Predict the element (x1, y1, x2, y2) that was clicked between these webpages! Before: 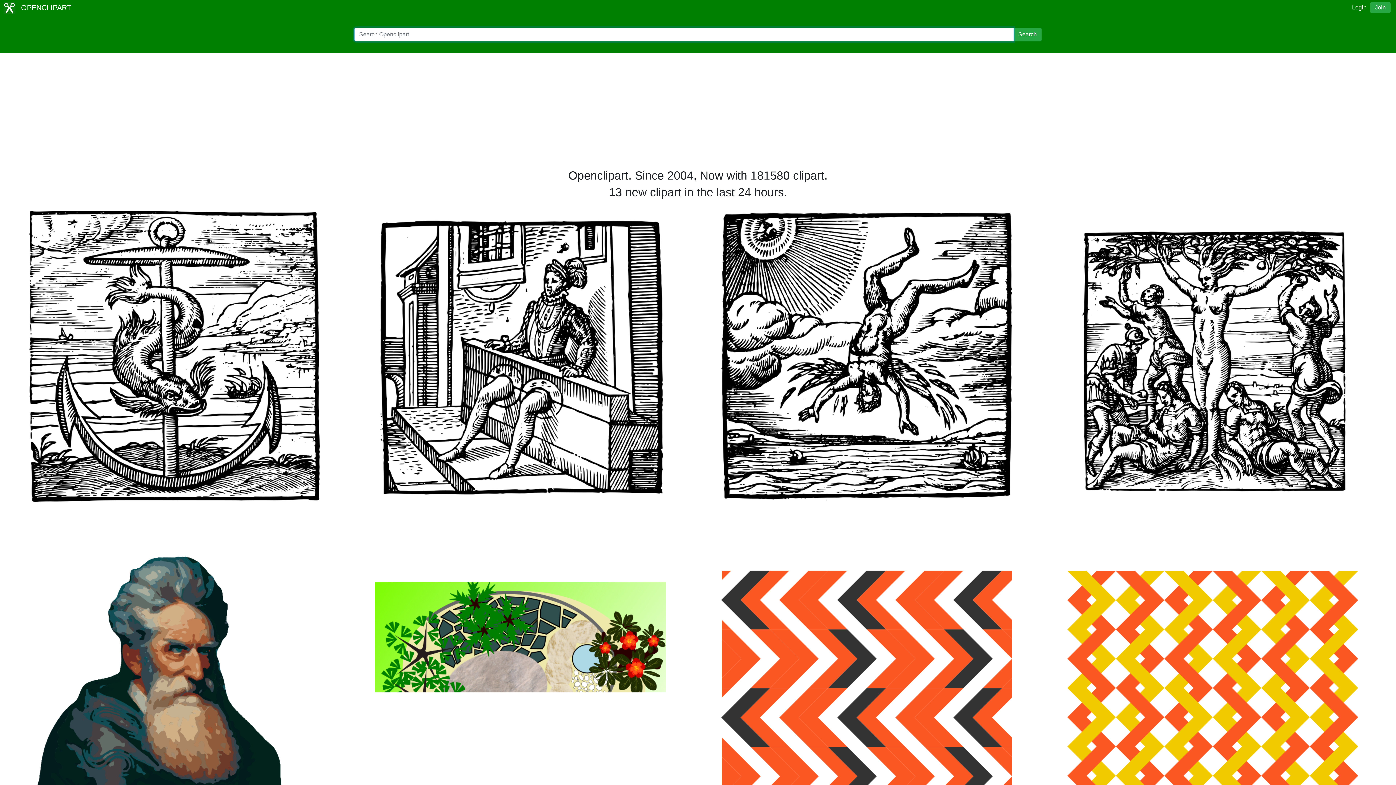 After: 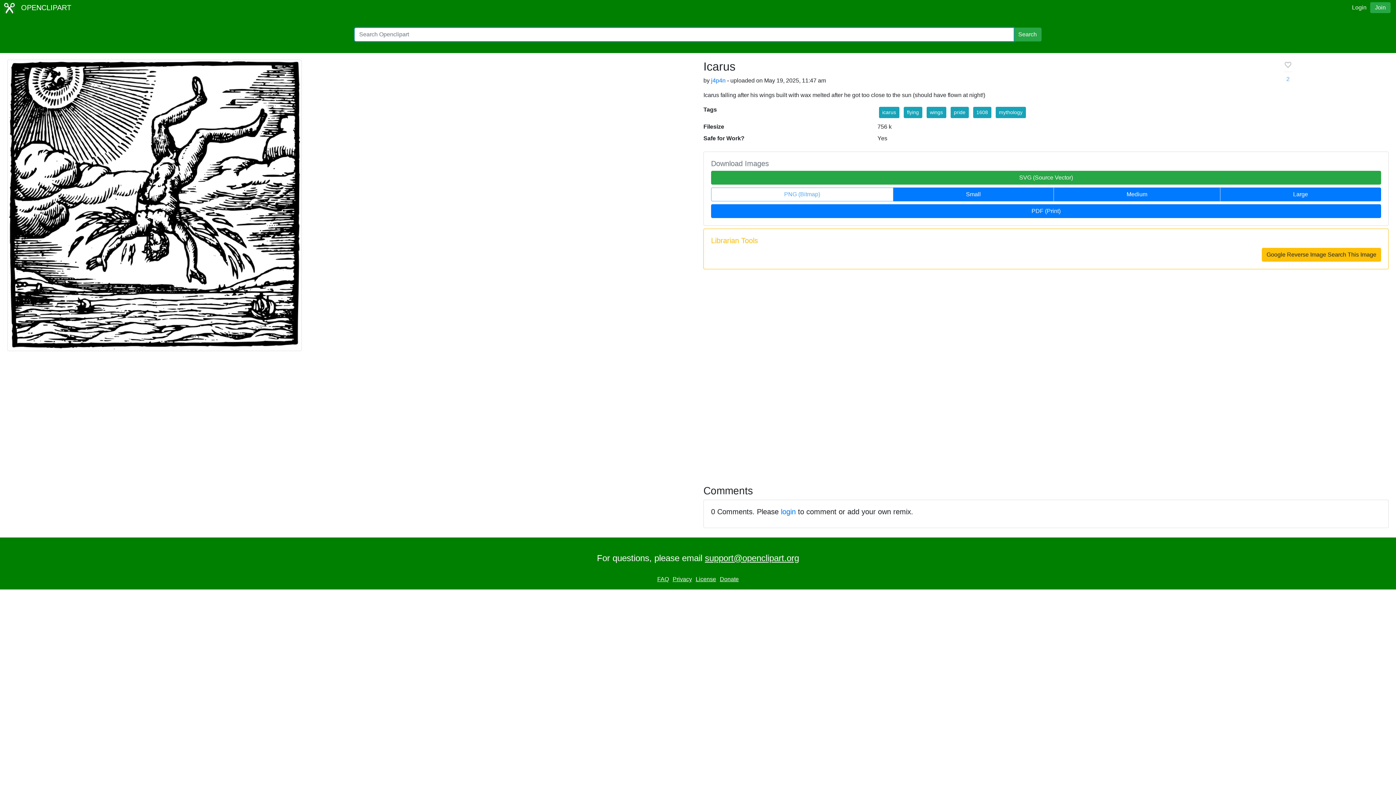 Action: bbox: (721, 352, 1012, 359)